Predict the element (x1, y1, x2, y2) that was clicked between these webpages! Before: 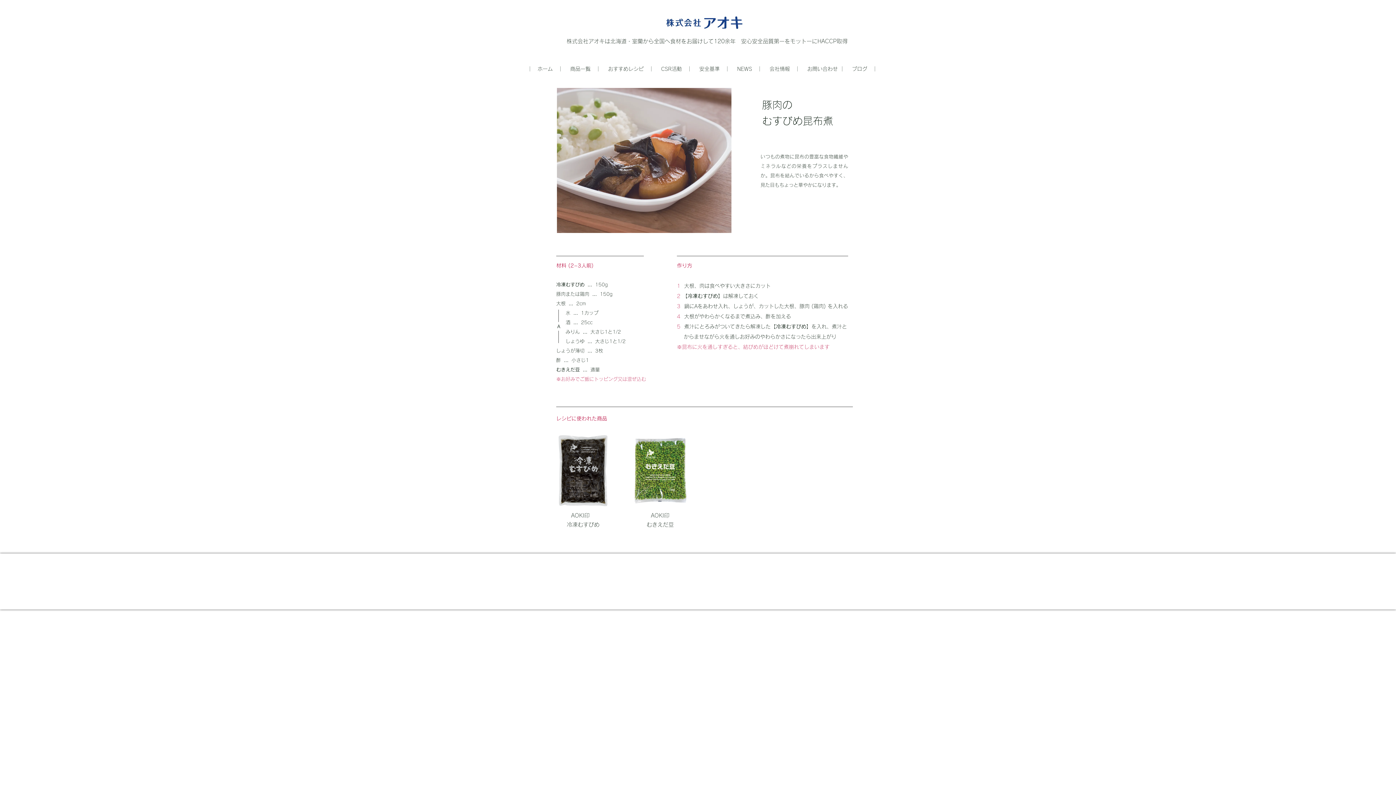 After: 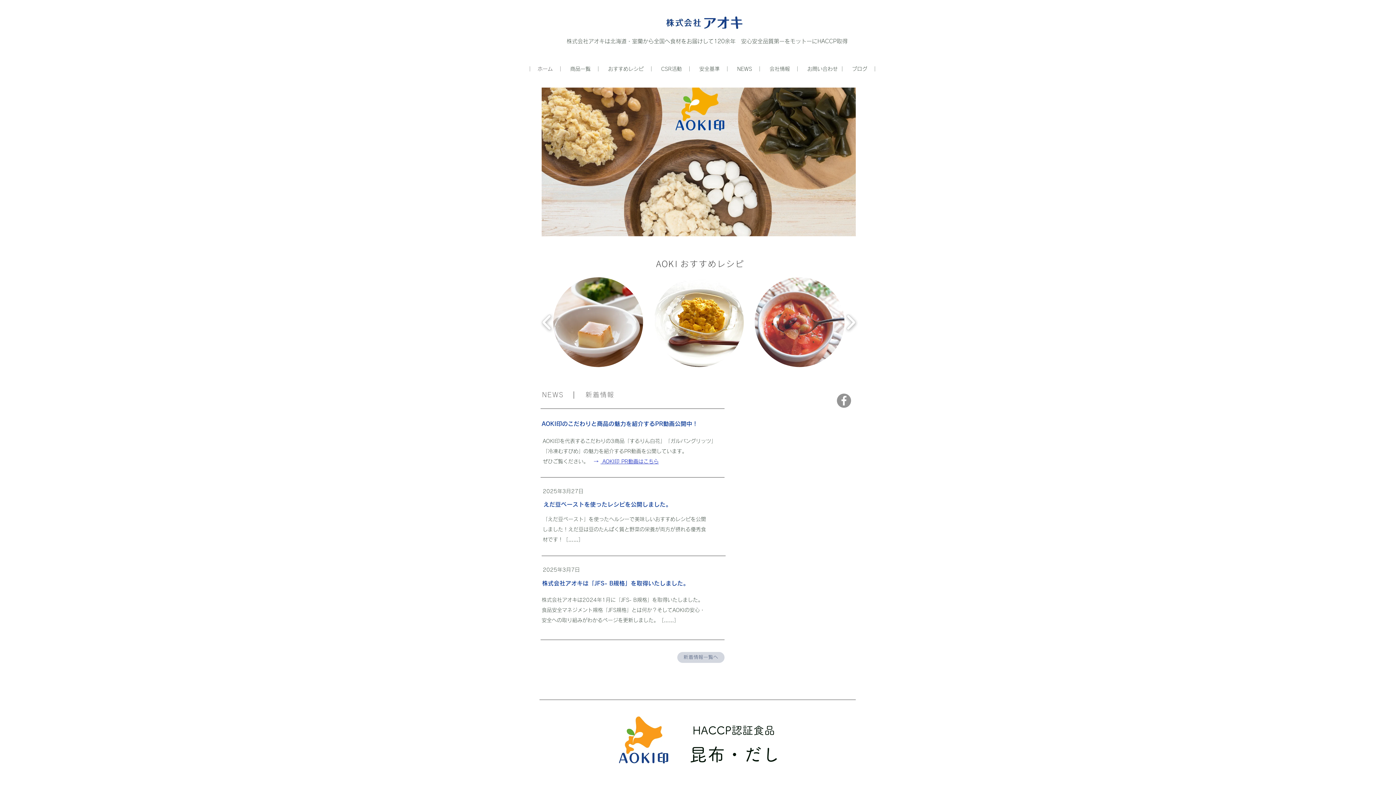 Action: bbox: (523, 63, 566, 74) label: ｜　ホーム　｜